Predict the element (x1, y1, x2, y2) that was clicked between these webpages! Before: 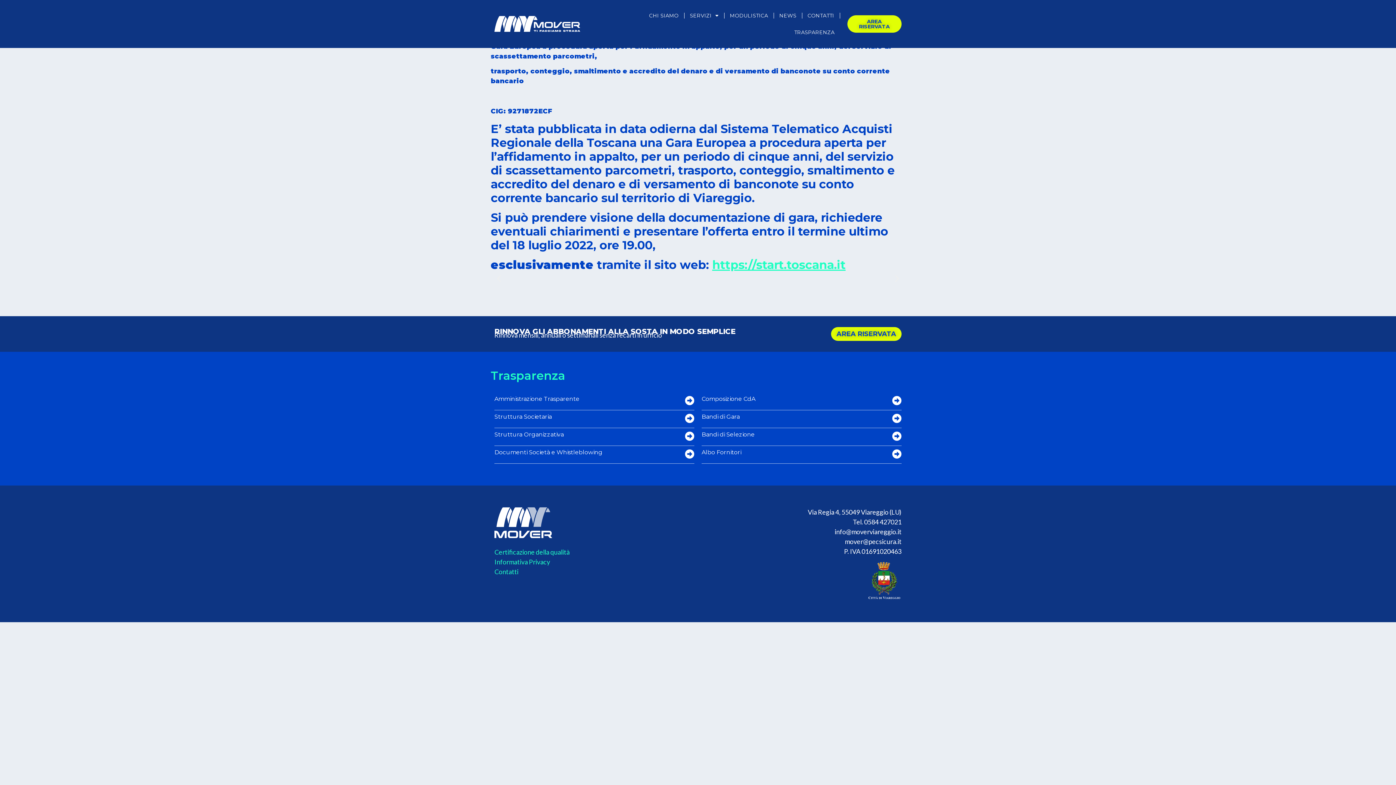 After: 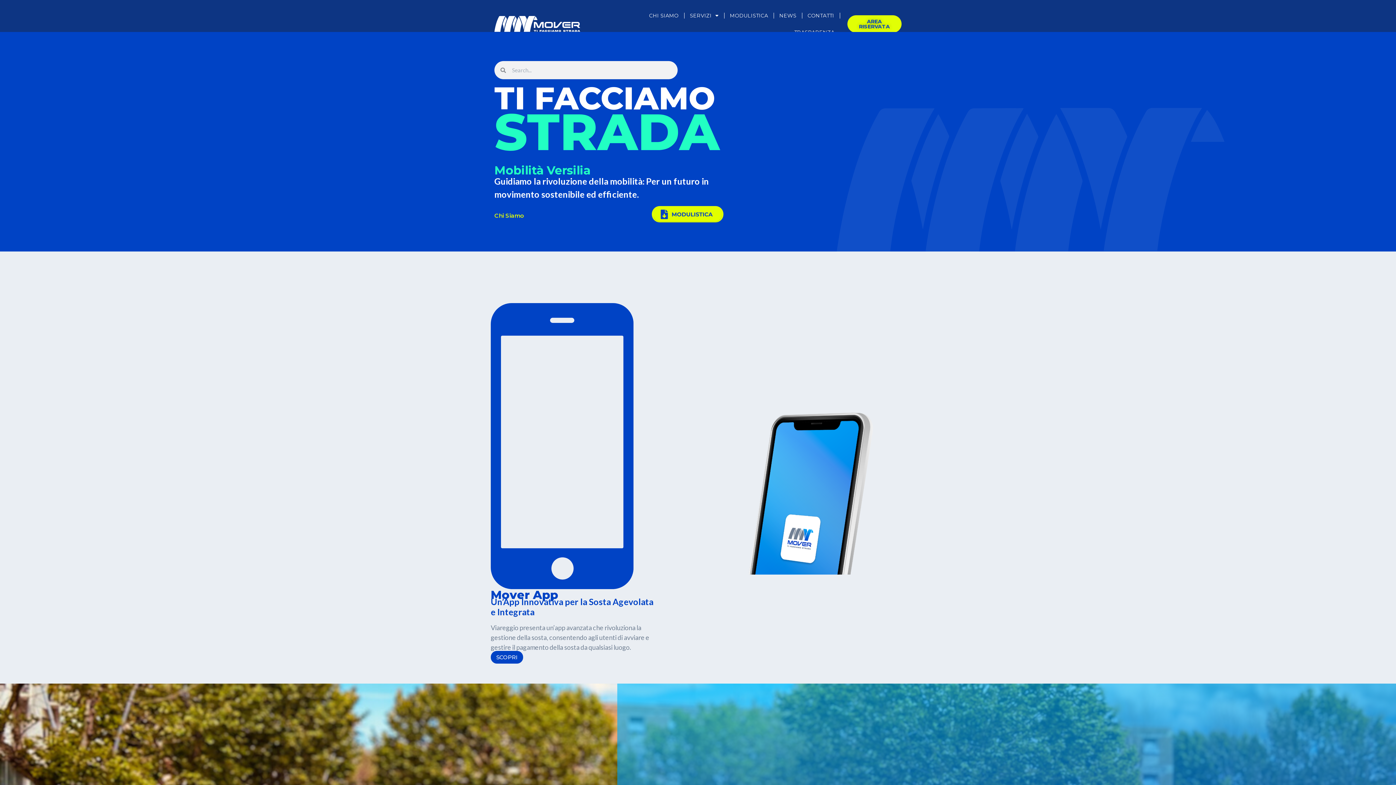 Action: bbox: (494, 15, 580, 32)